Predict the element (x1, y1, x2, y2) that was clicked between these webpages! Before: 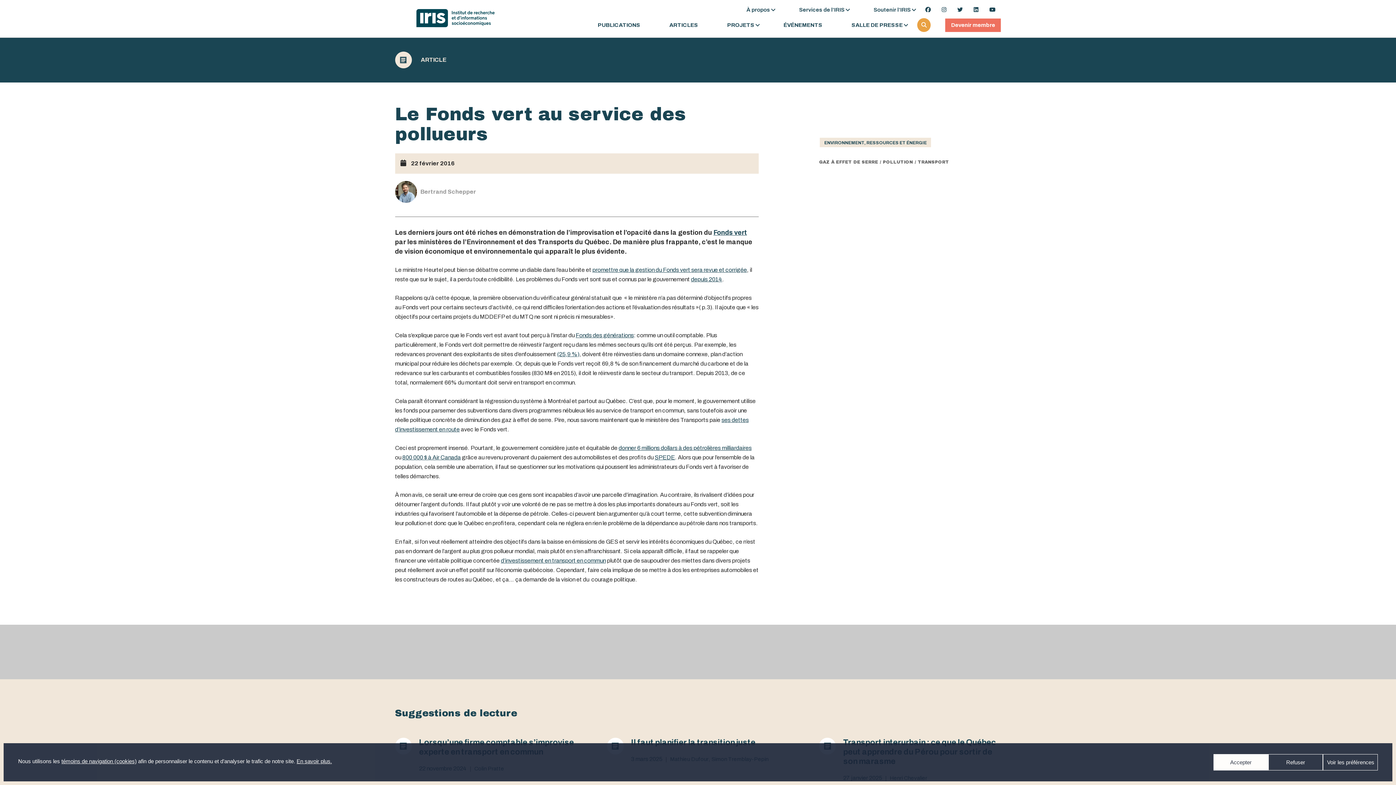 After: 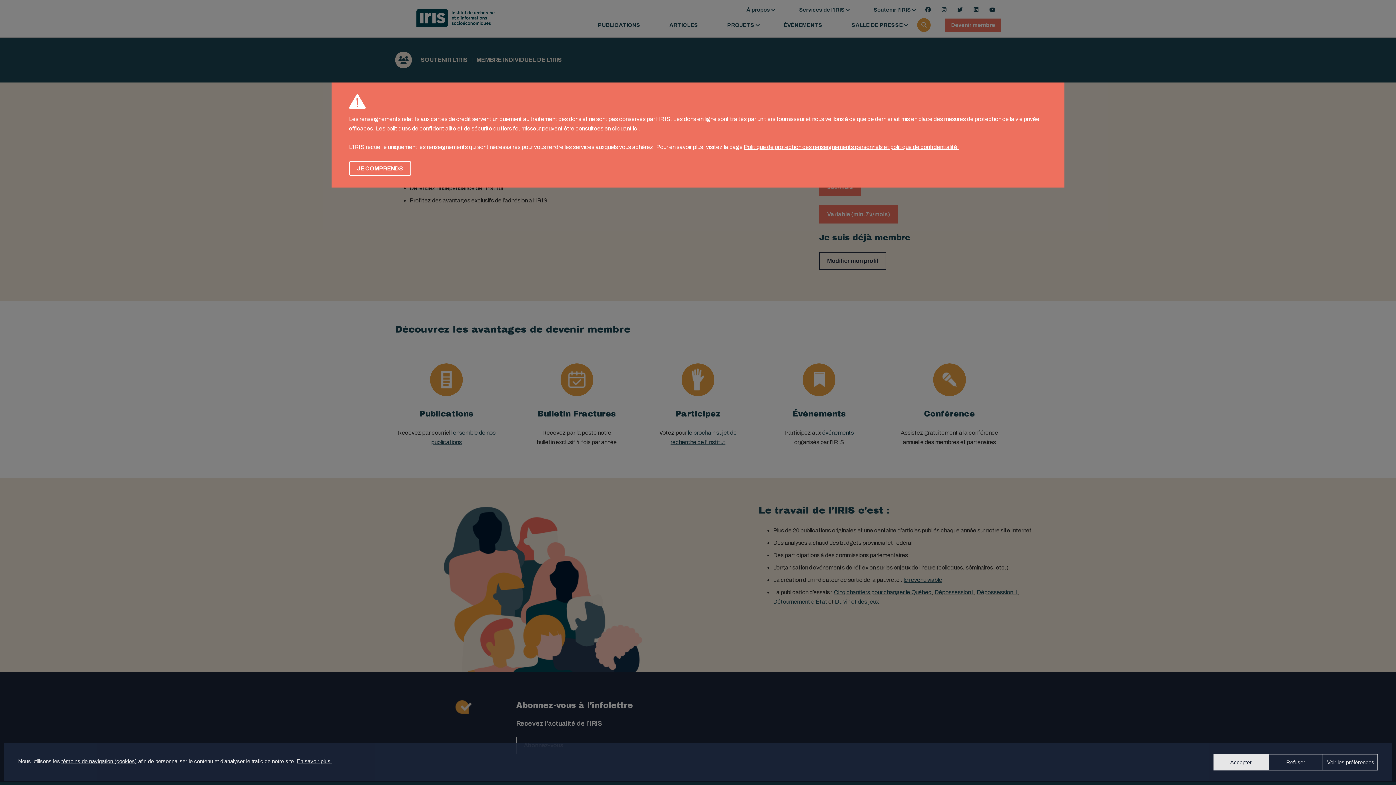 Action: label: Devenir membre bbox: (945, 18, 1001, 31)